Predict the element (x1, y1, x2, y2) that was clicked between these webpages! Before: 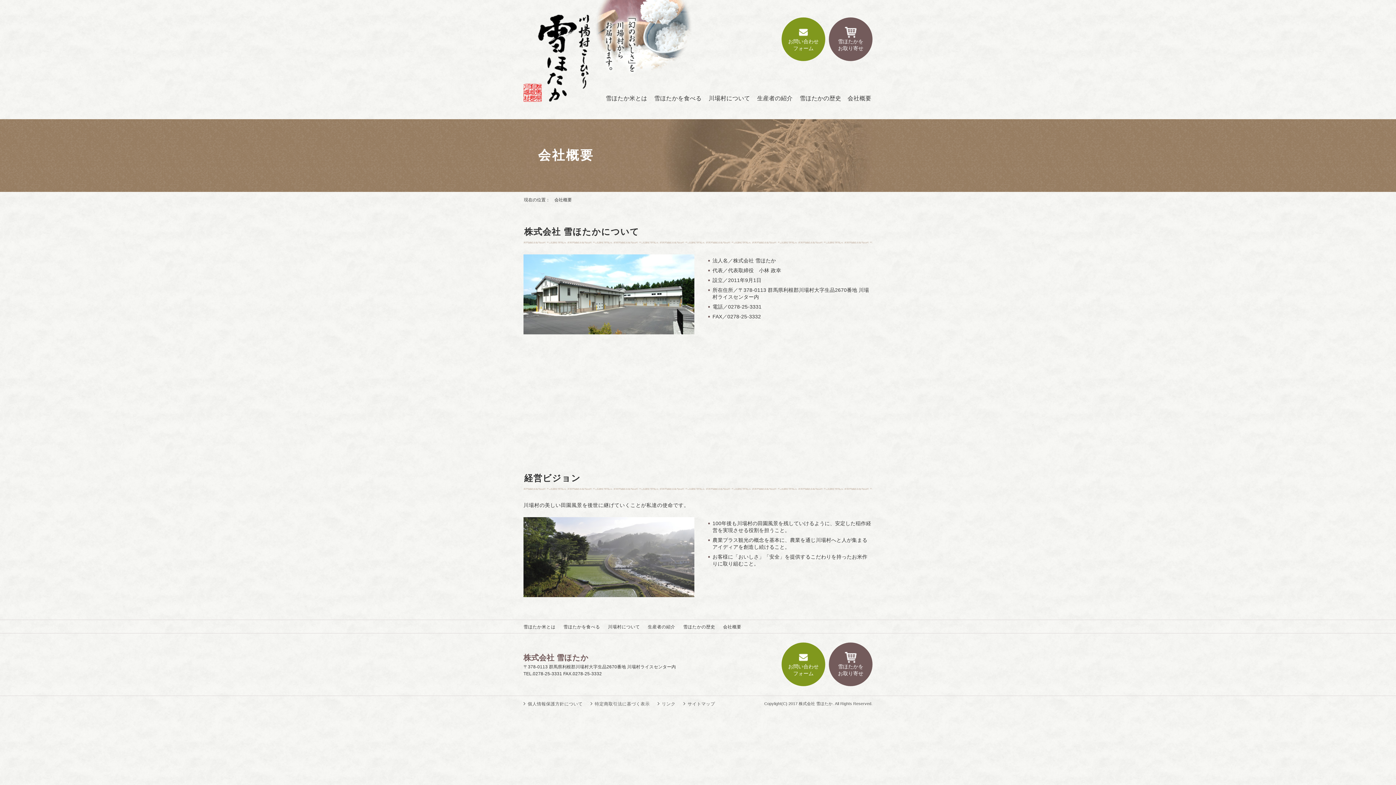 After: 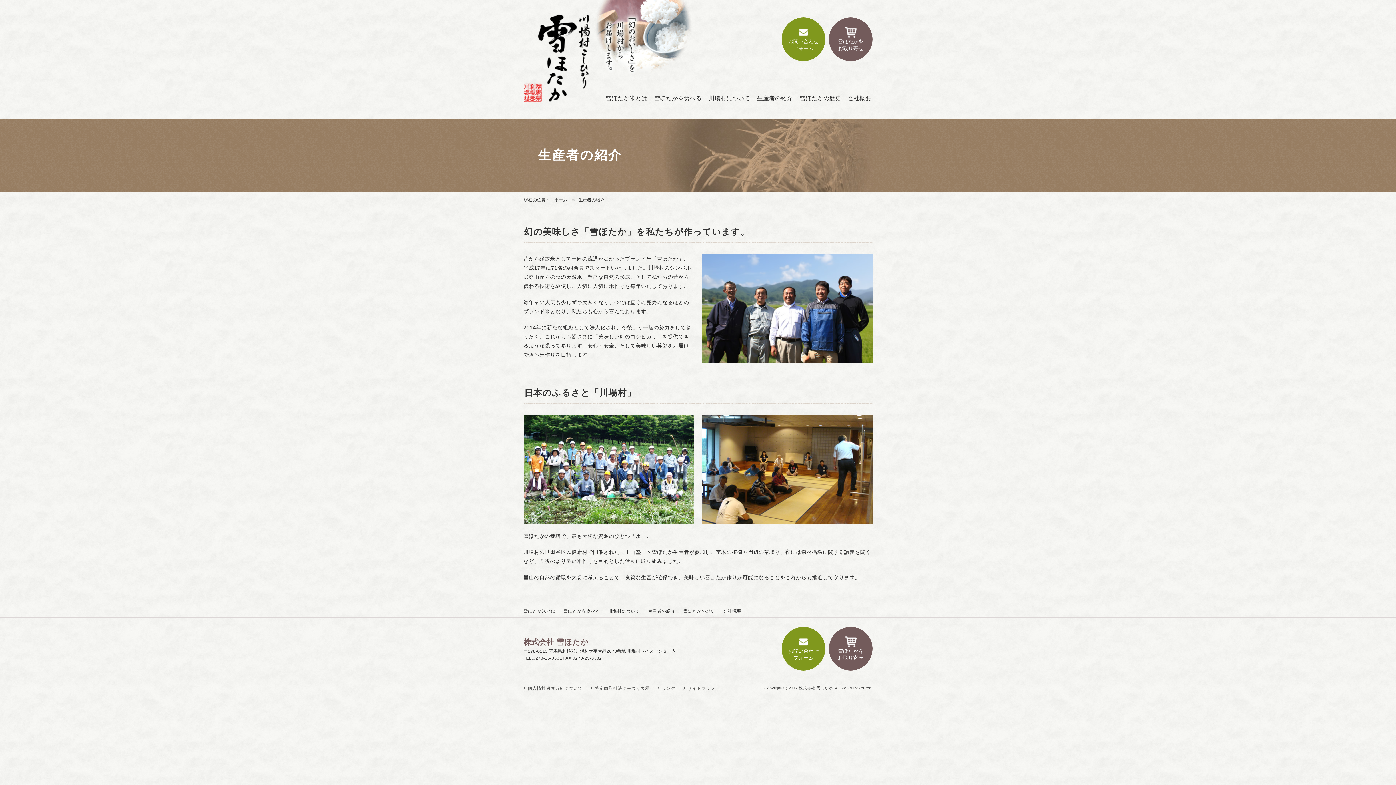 Action: label: 生産者の紹介 bbox: (648, 624, 675, 629)